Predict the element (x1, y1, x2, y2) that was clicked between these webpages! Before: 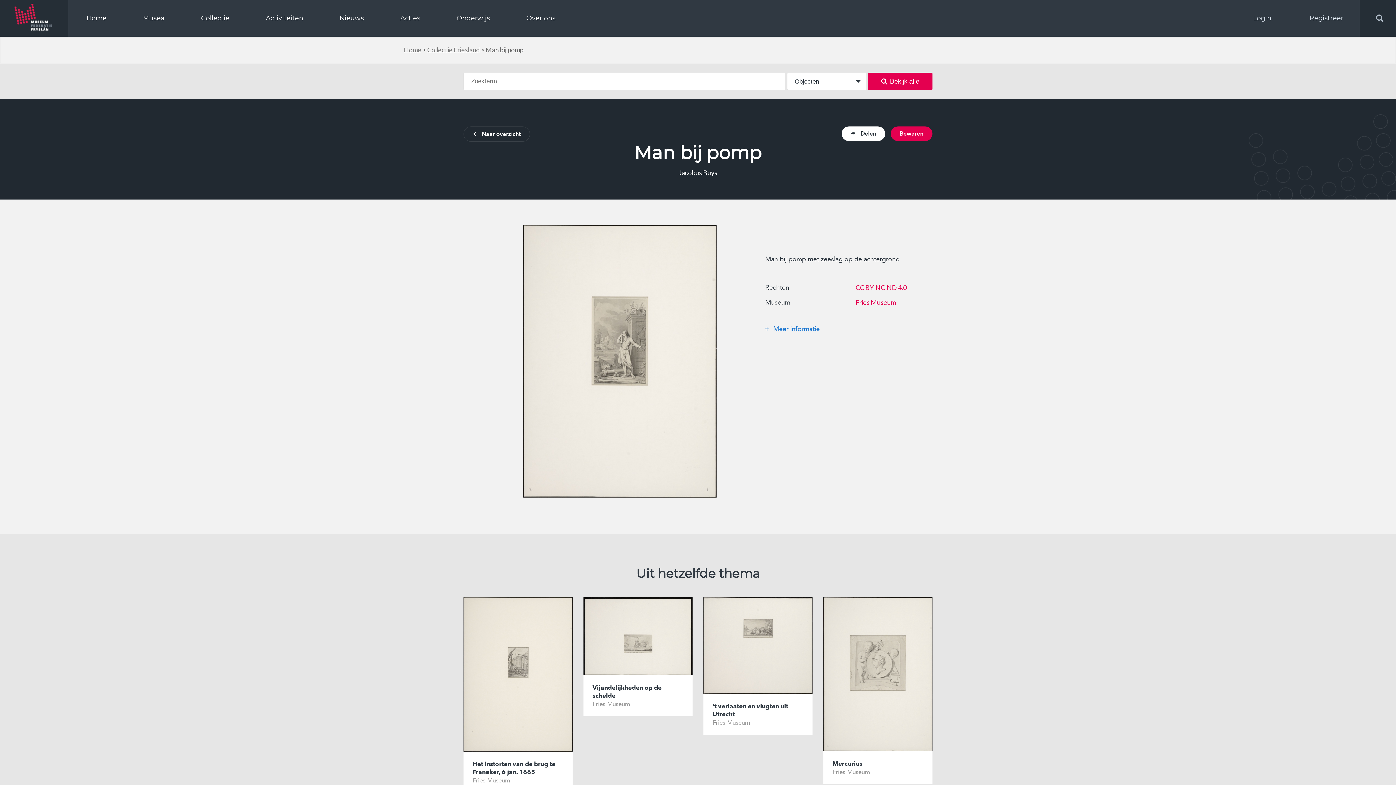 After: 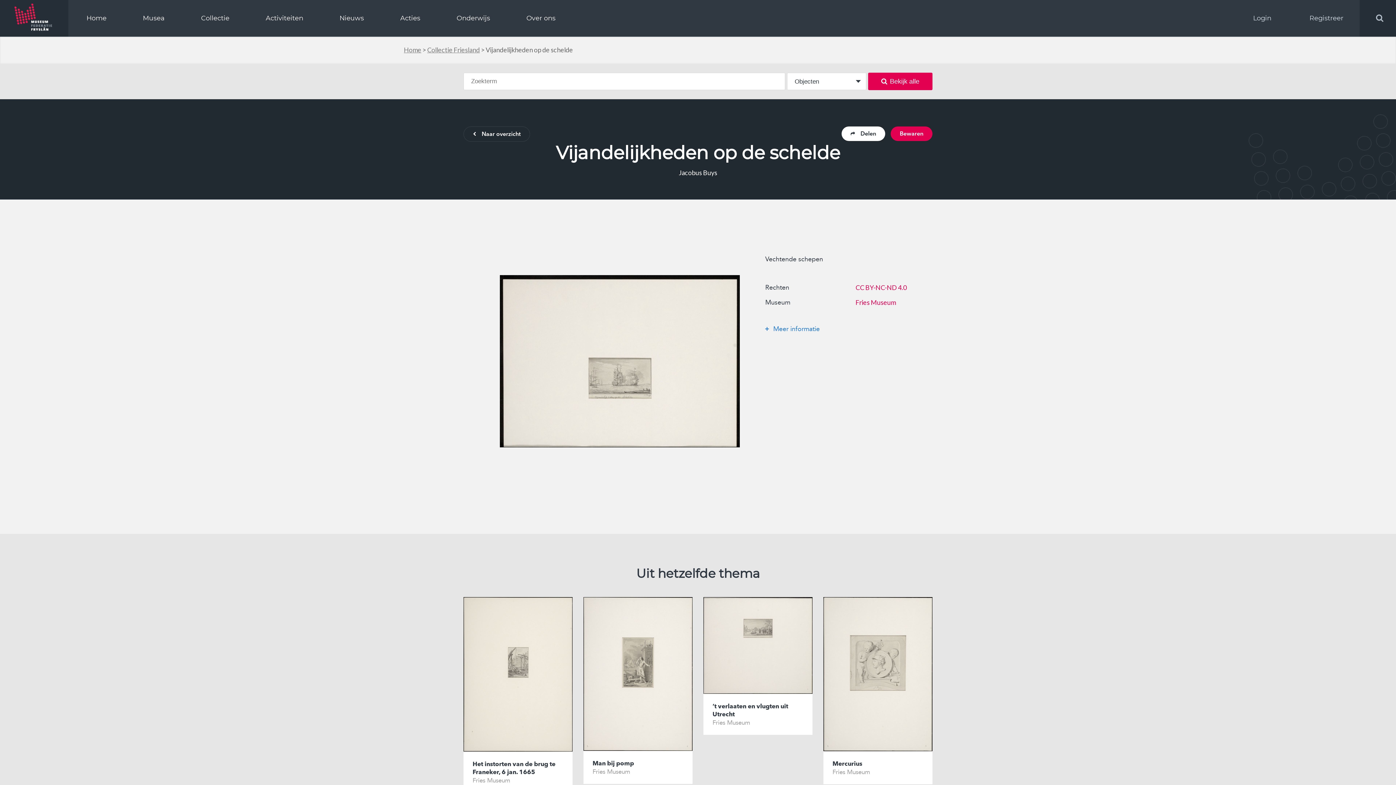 Action: bbox: (592, 684, 683, 700) label: Vijandelijkheden op de schelde